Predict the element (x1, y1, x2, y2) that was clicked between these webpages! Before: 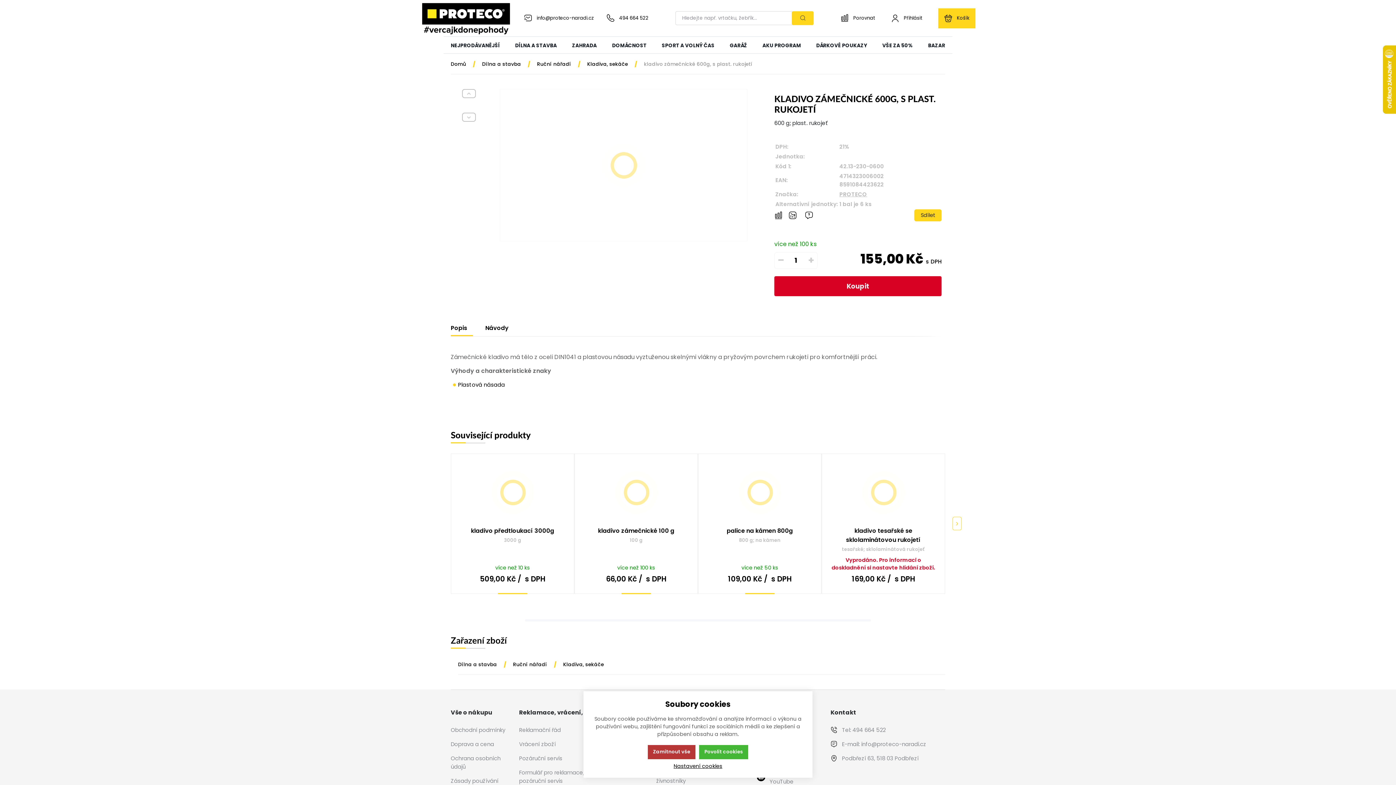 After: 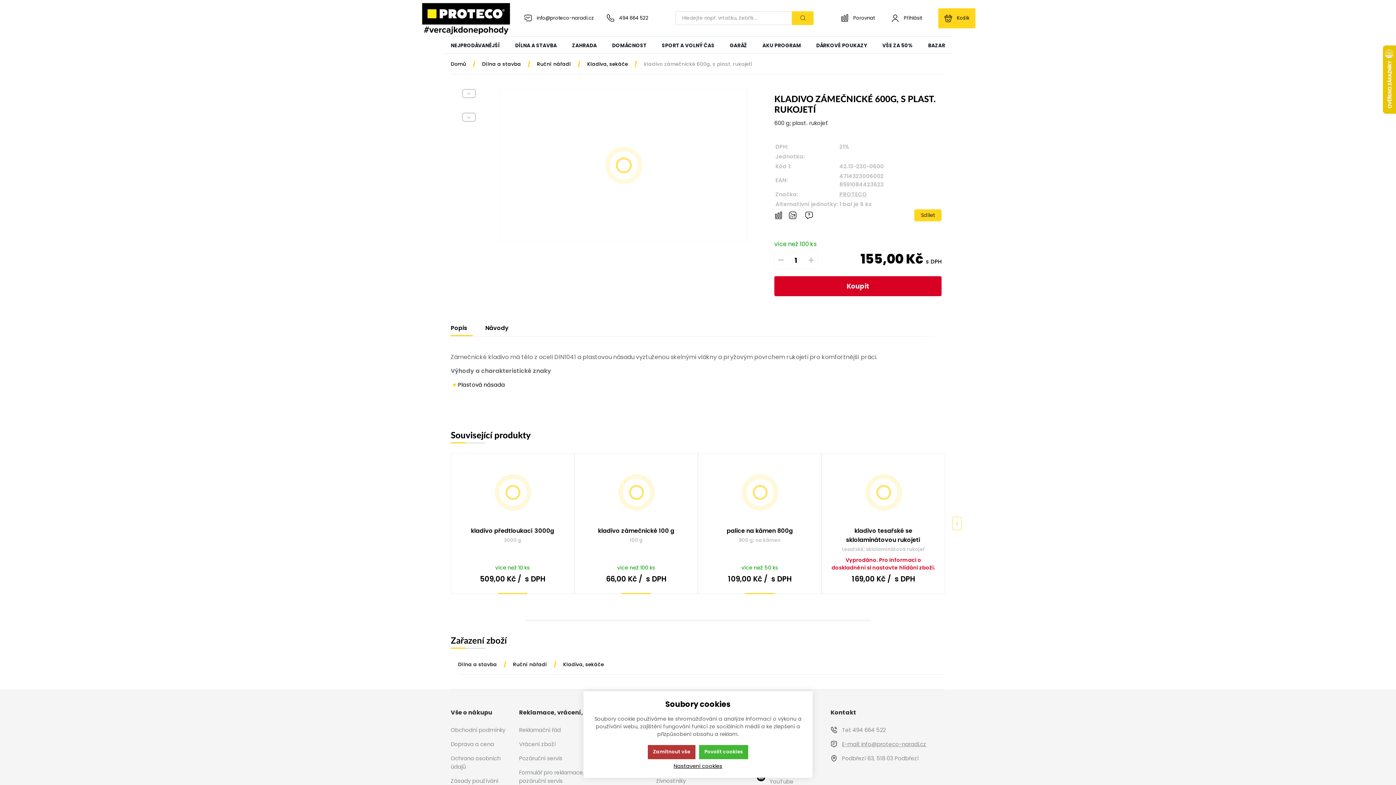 Action: bbox: (830, 740, 930, 748) label: E-mail: 
info@proteco-naradi.cz